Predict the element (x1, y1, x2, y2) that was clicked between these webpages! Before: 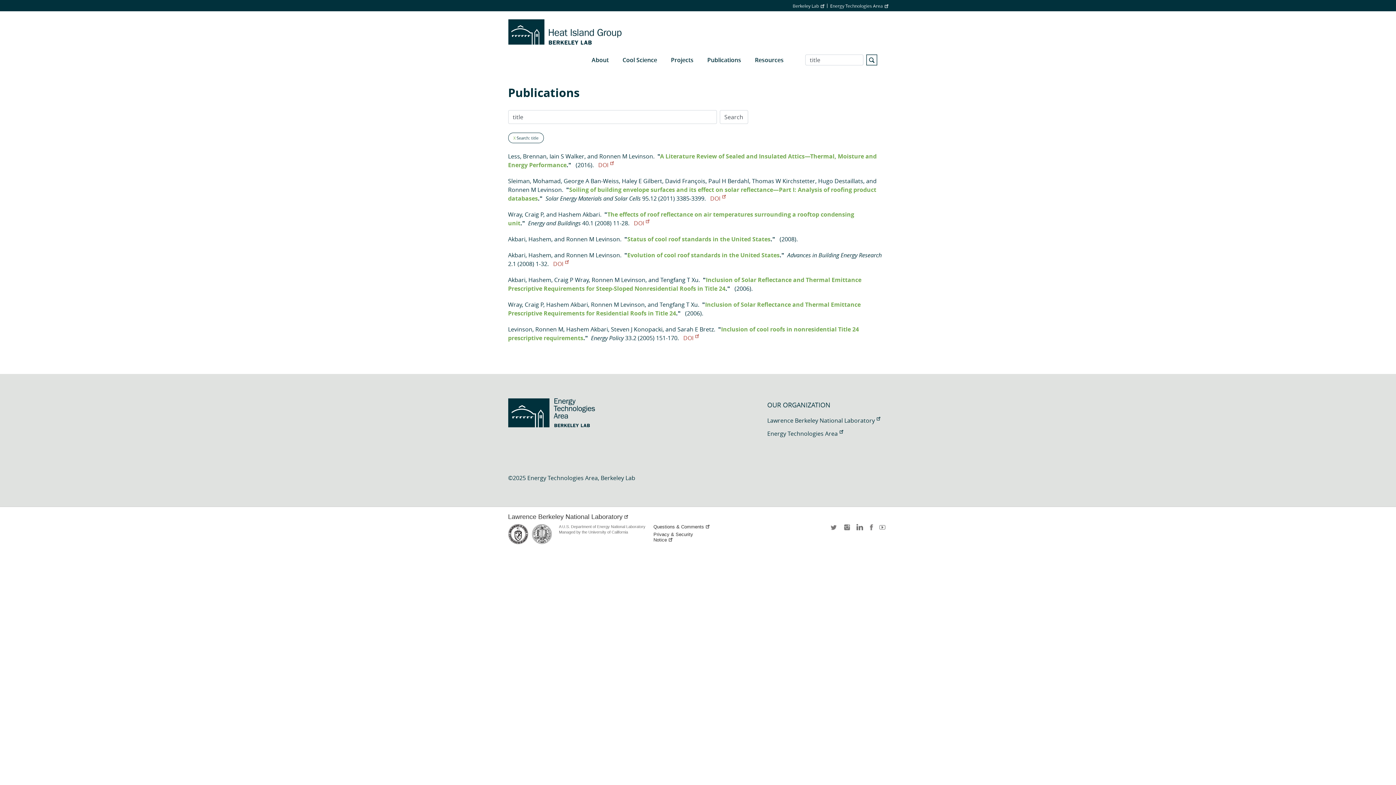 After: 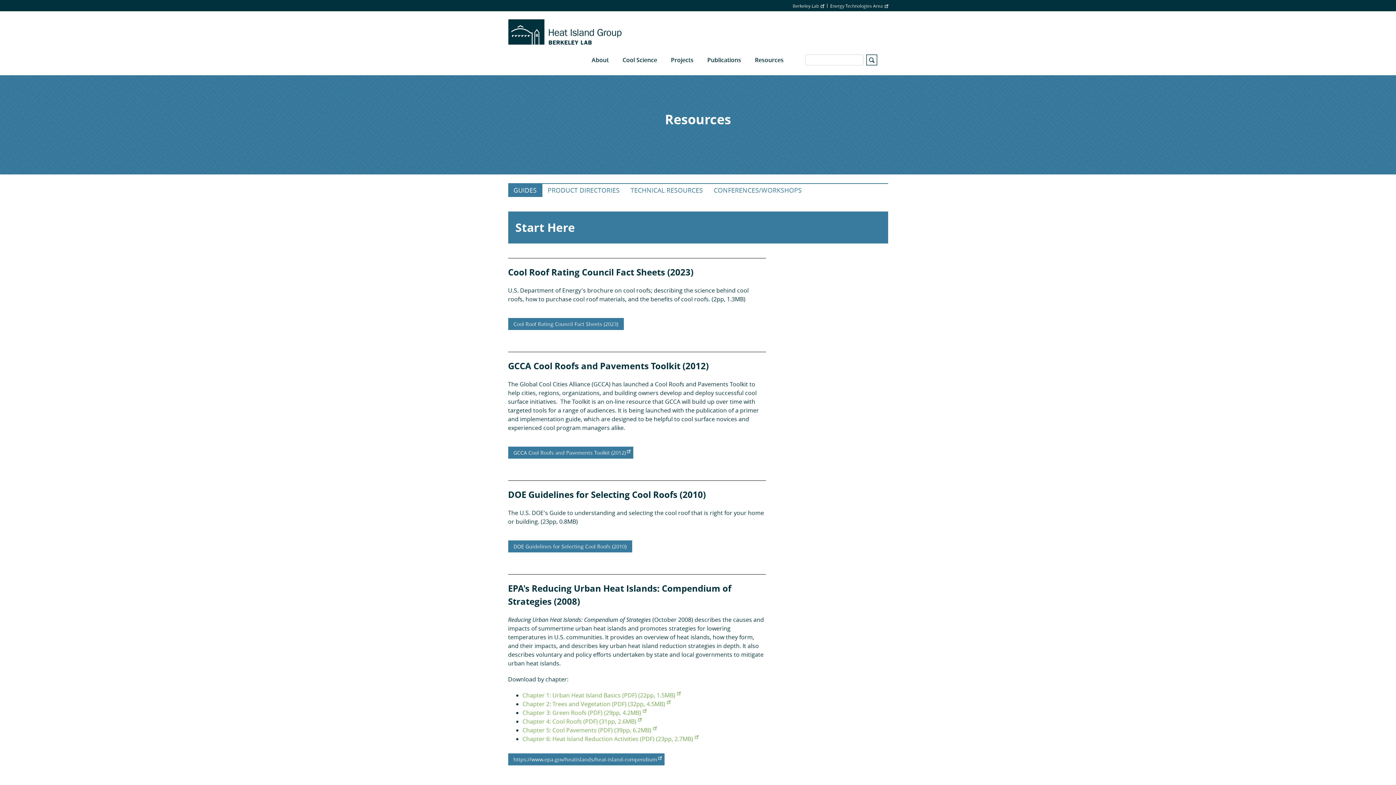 Action: label: Resources bbox: (748, 44, 790, 75)